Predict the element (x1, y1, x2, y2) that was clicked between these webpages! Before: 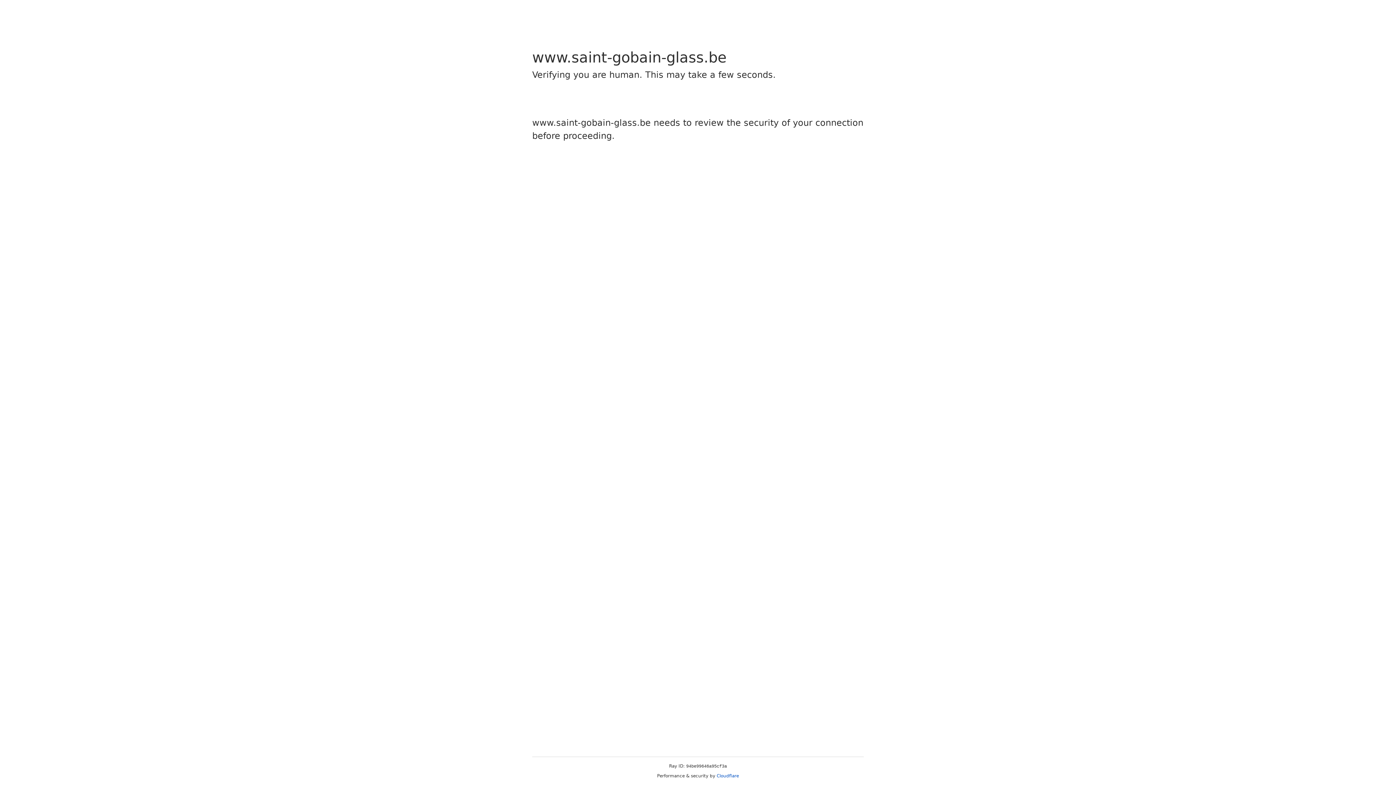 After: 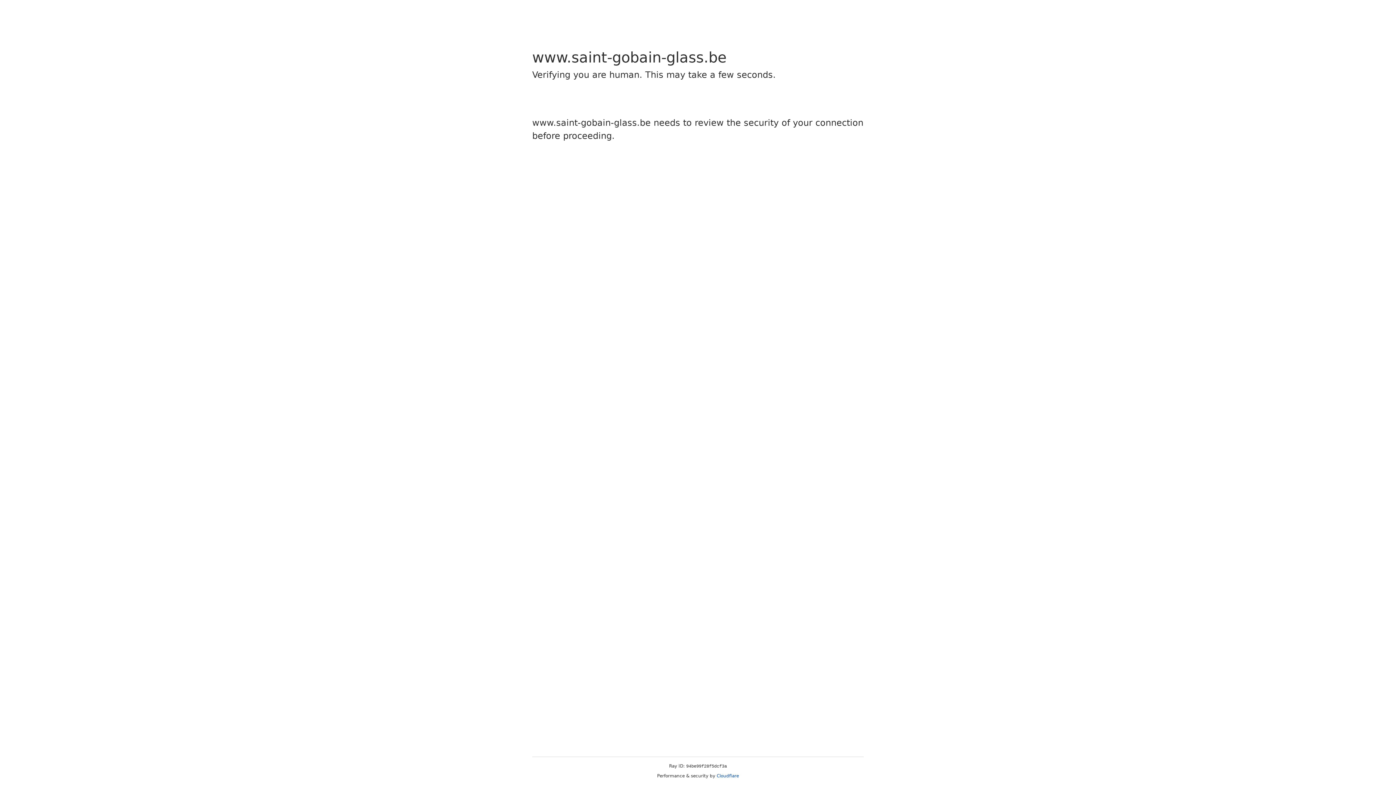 Action: bbox: (716, 773, 739, 778) label: Cloudflare